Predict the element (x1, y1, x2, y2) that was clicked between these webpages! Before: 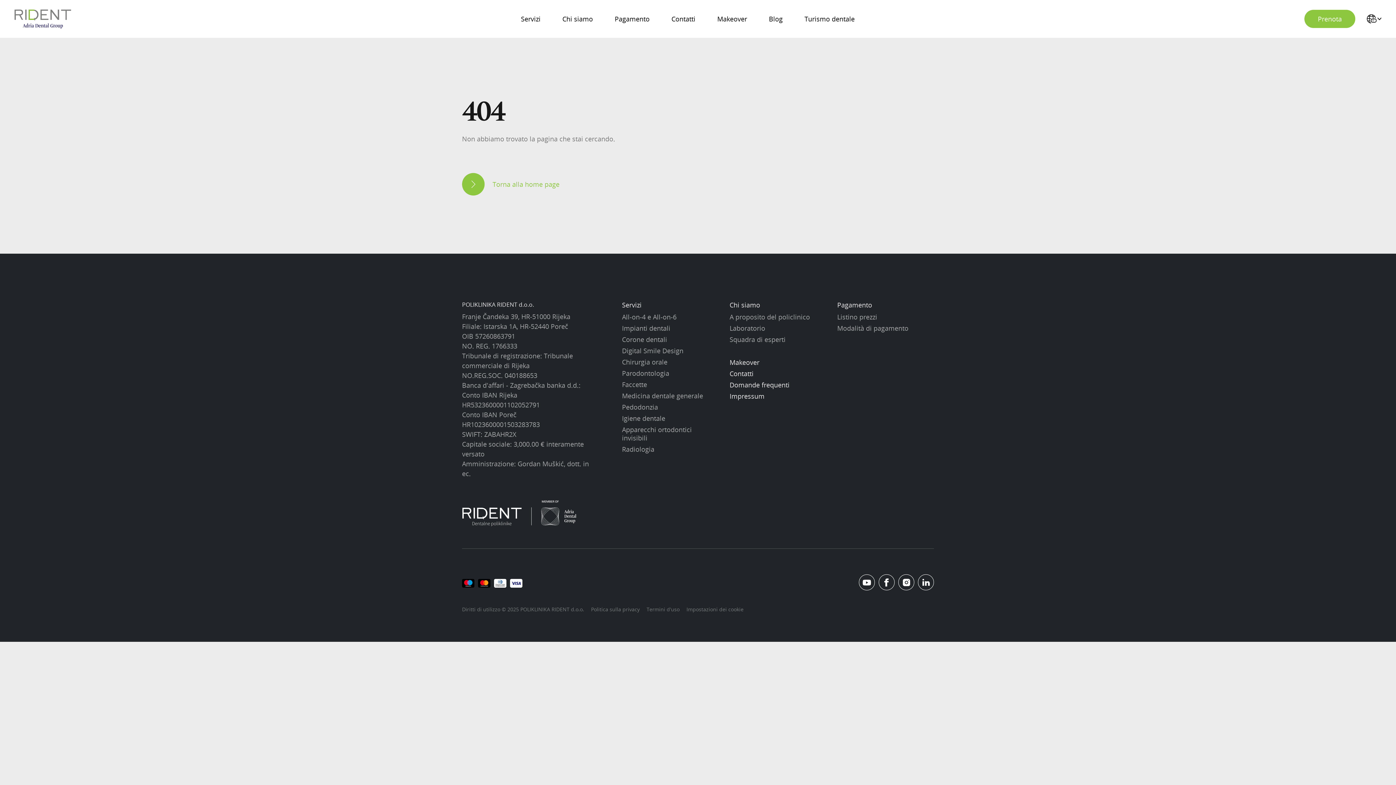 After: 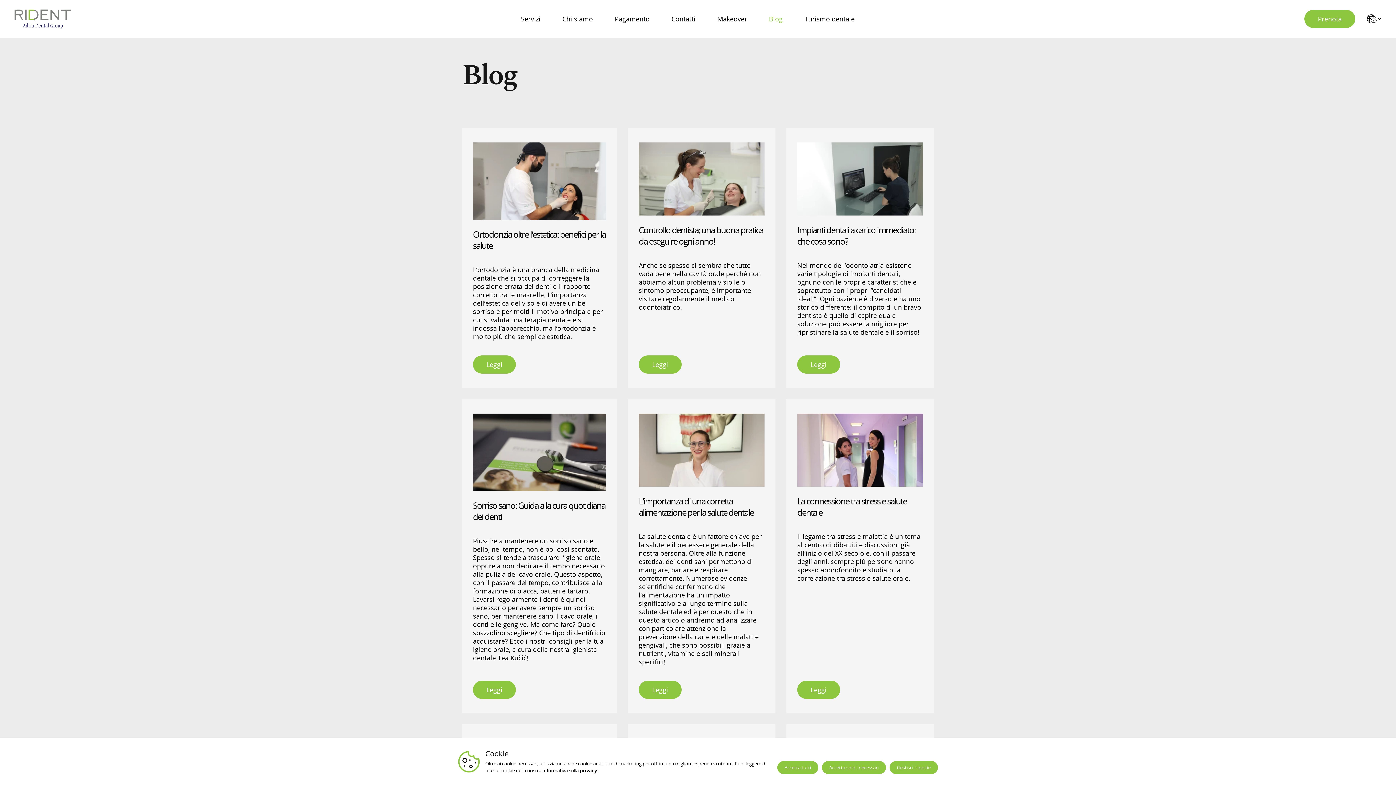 Action: label: Blog bbox: (758, 7, 793, 30)